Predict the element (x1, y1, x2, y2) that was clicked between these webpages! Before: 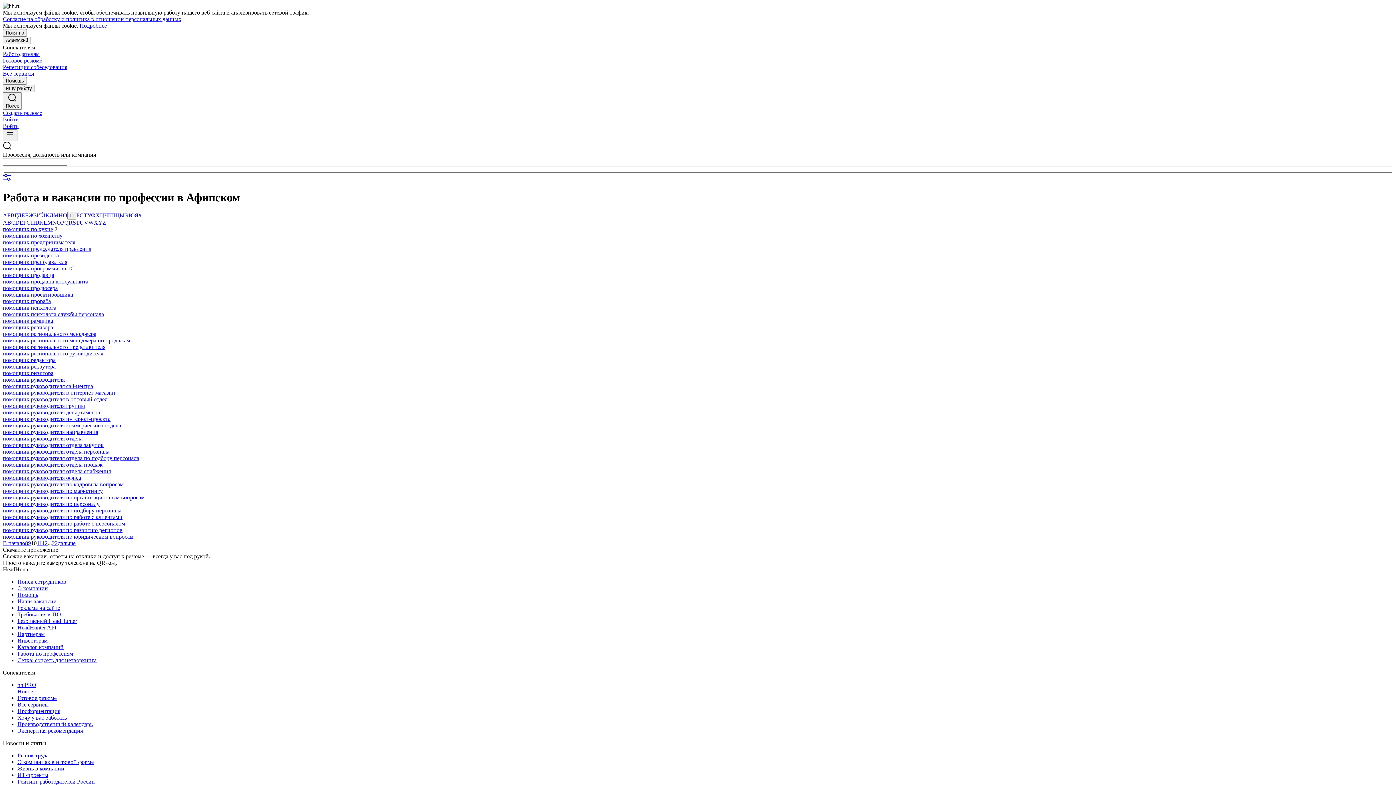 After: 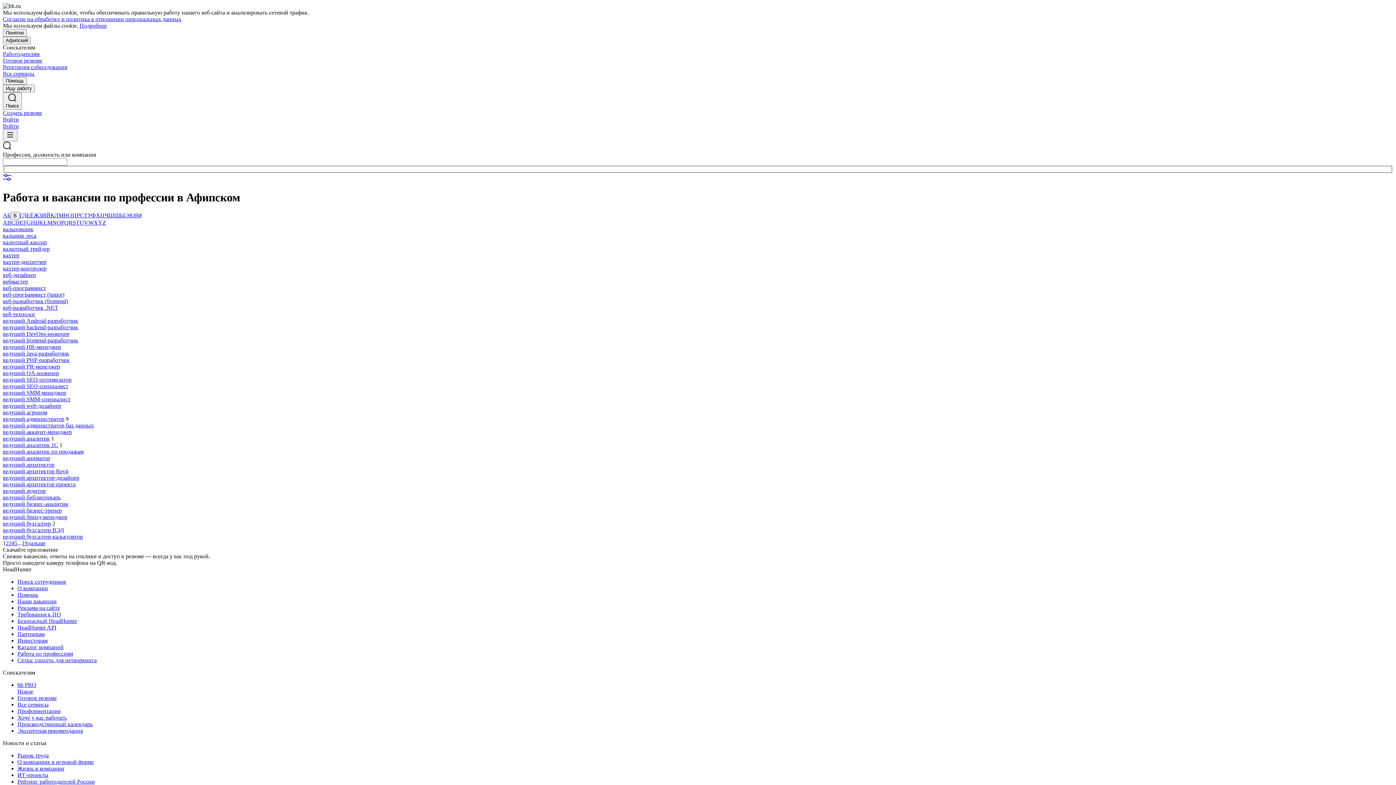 Action: bbox: (10, 212, 14, 218) label: В